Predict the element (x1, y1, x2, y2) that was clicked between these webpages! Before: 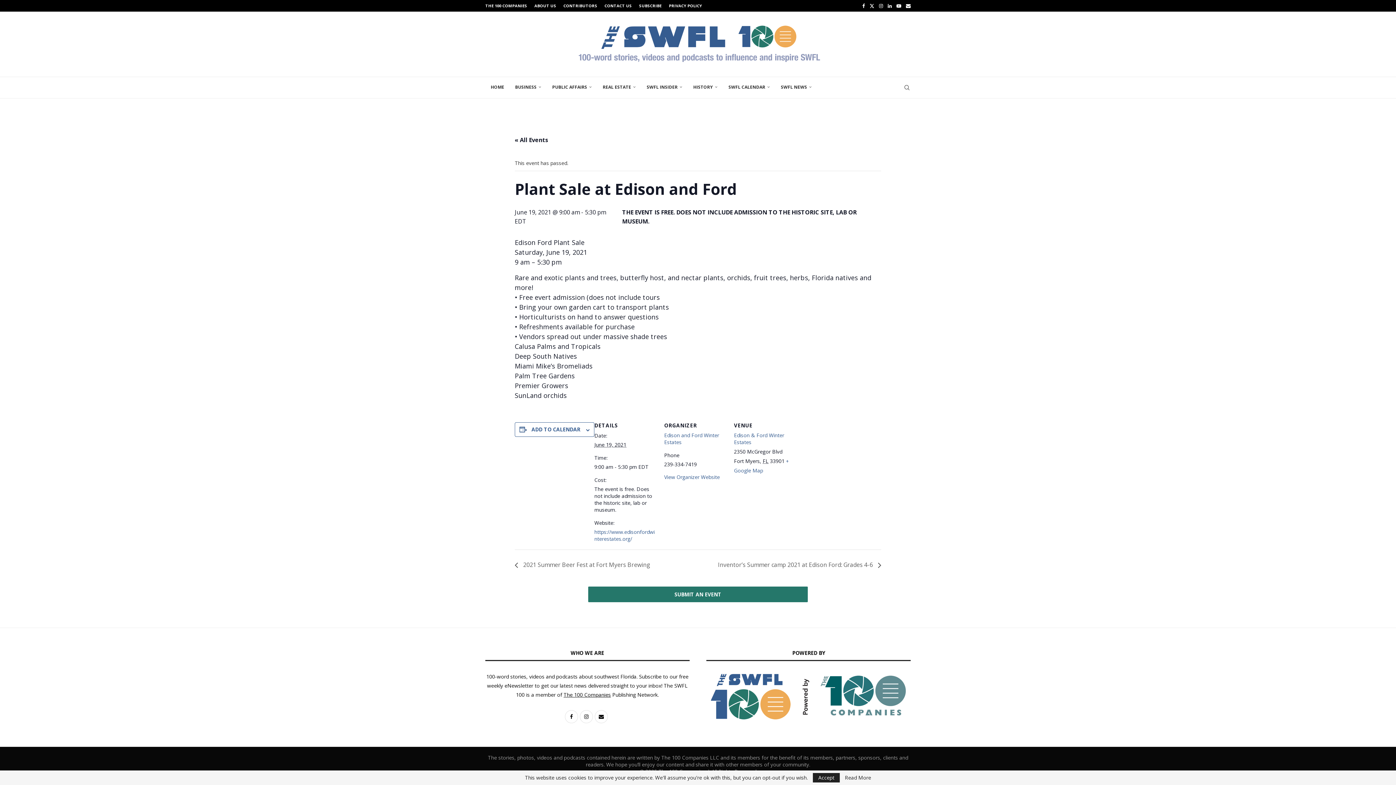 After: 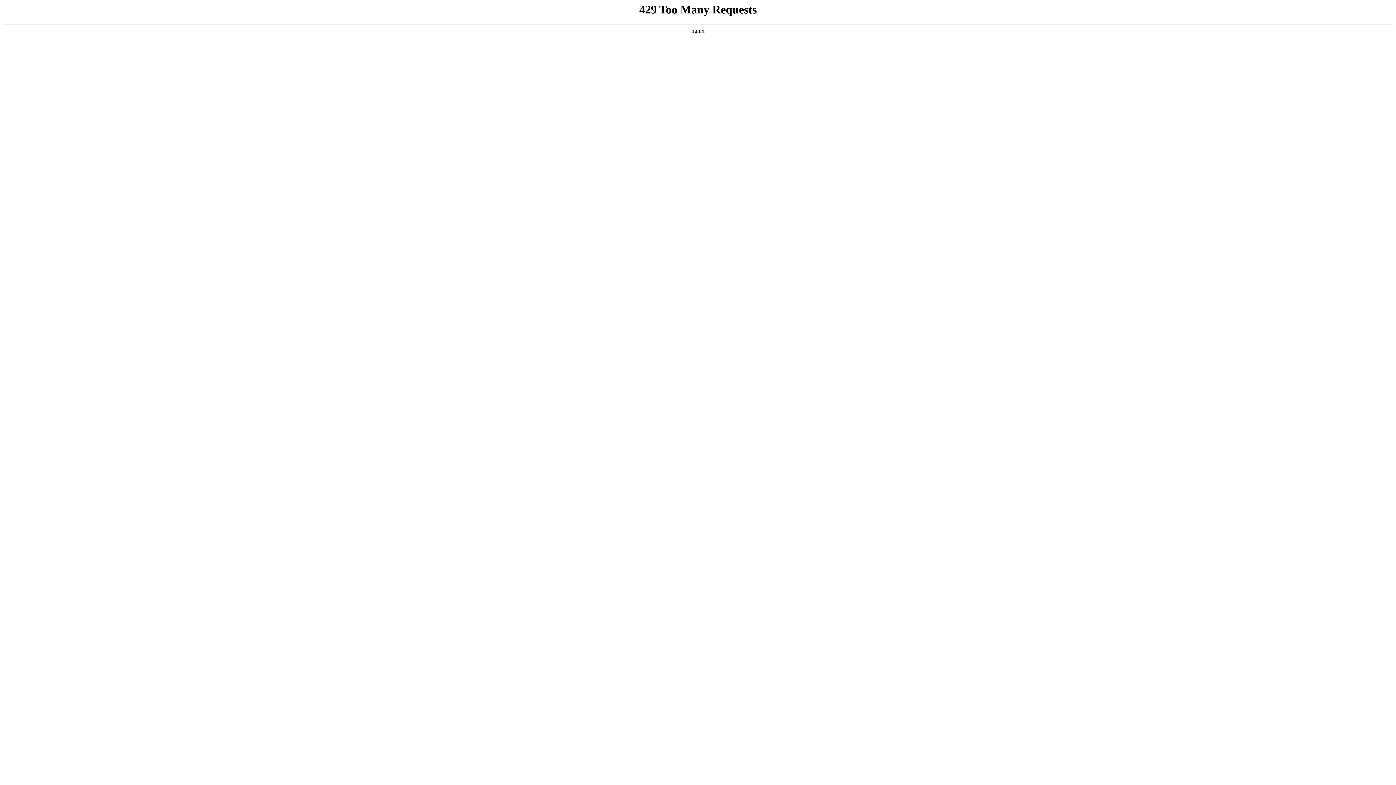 Action: label: CONTRIBUTORS bbox: (563, 0, 597, 11)